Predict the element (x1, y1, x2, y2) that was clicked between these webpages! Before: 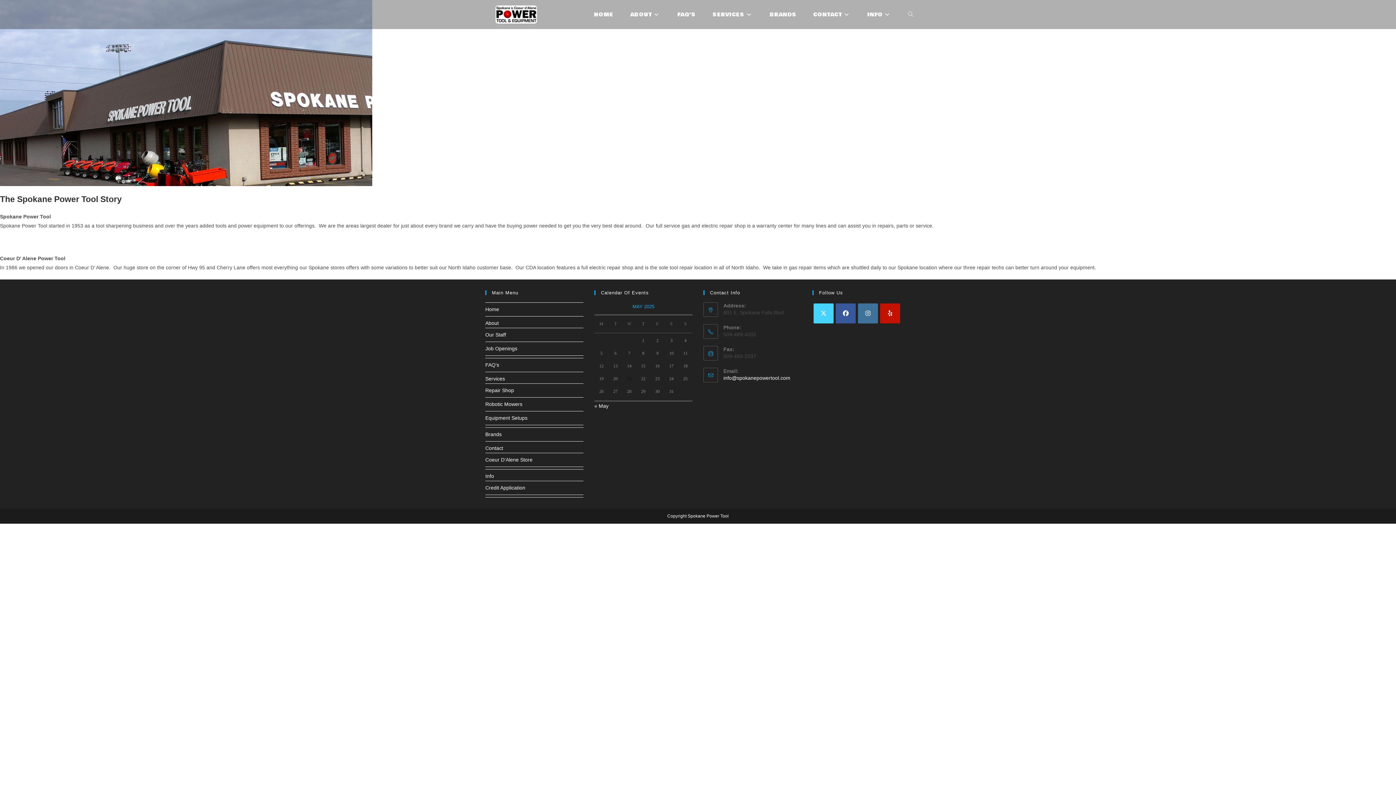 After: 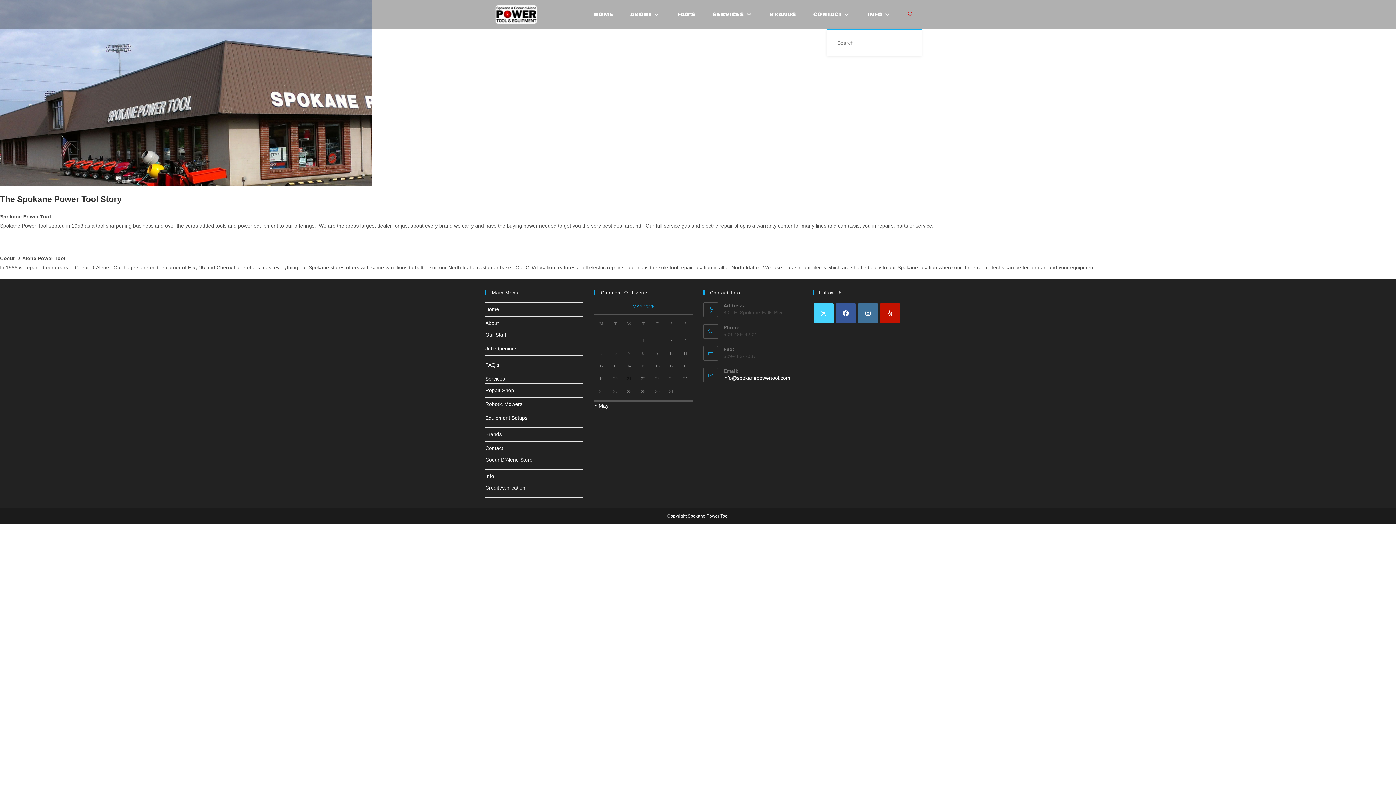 Action: bbox: (900, 0, 921, 29) label: TOGGLE WEBSITE SEARCH